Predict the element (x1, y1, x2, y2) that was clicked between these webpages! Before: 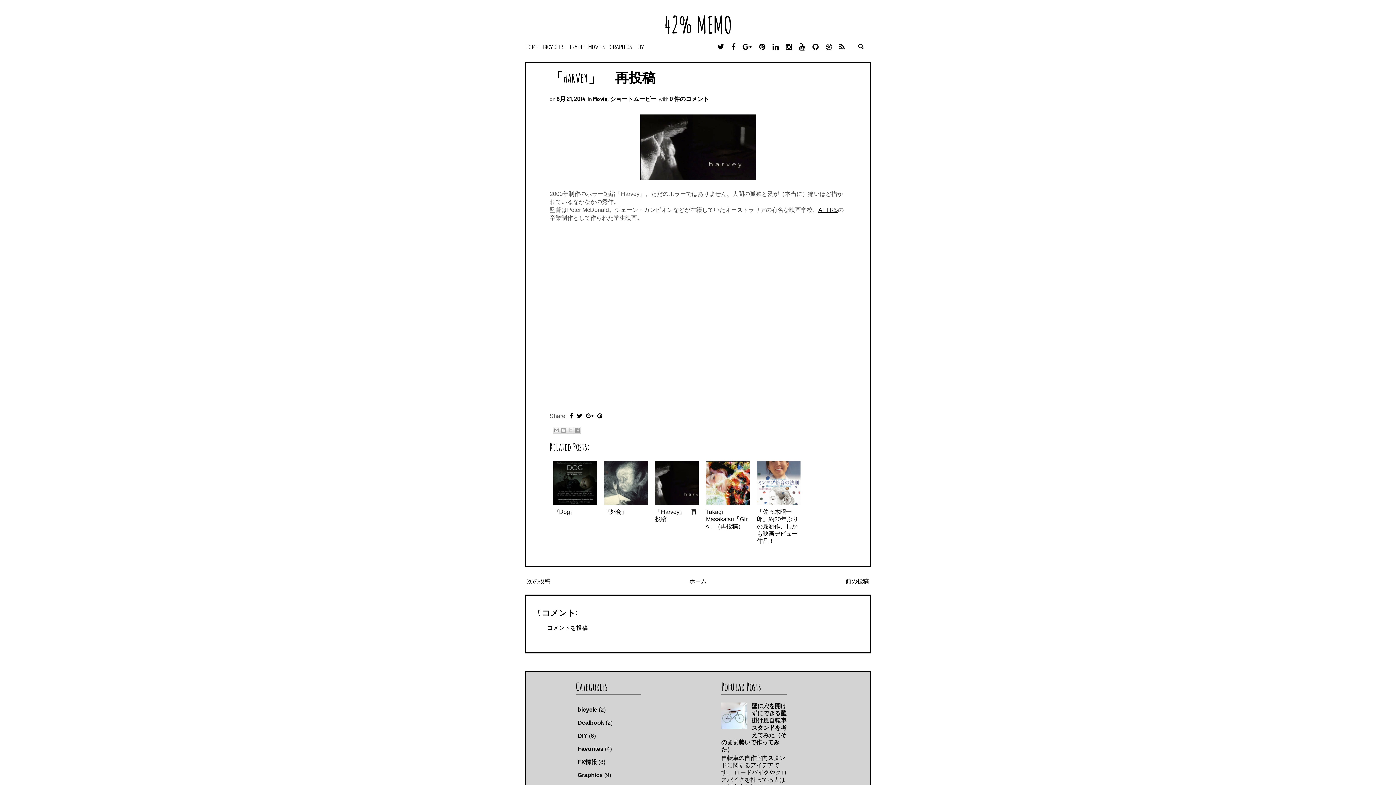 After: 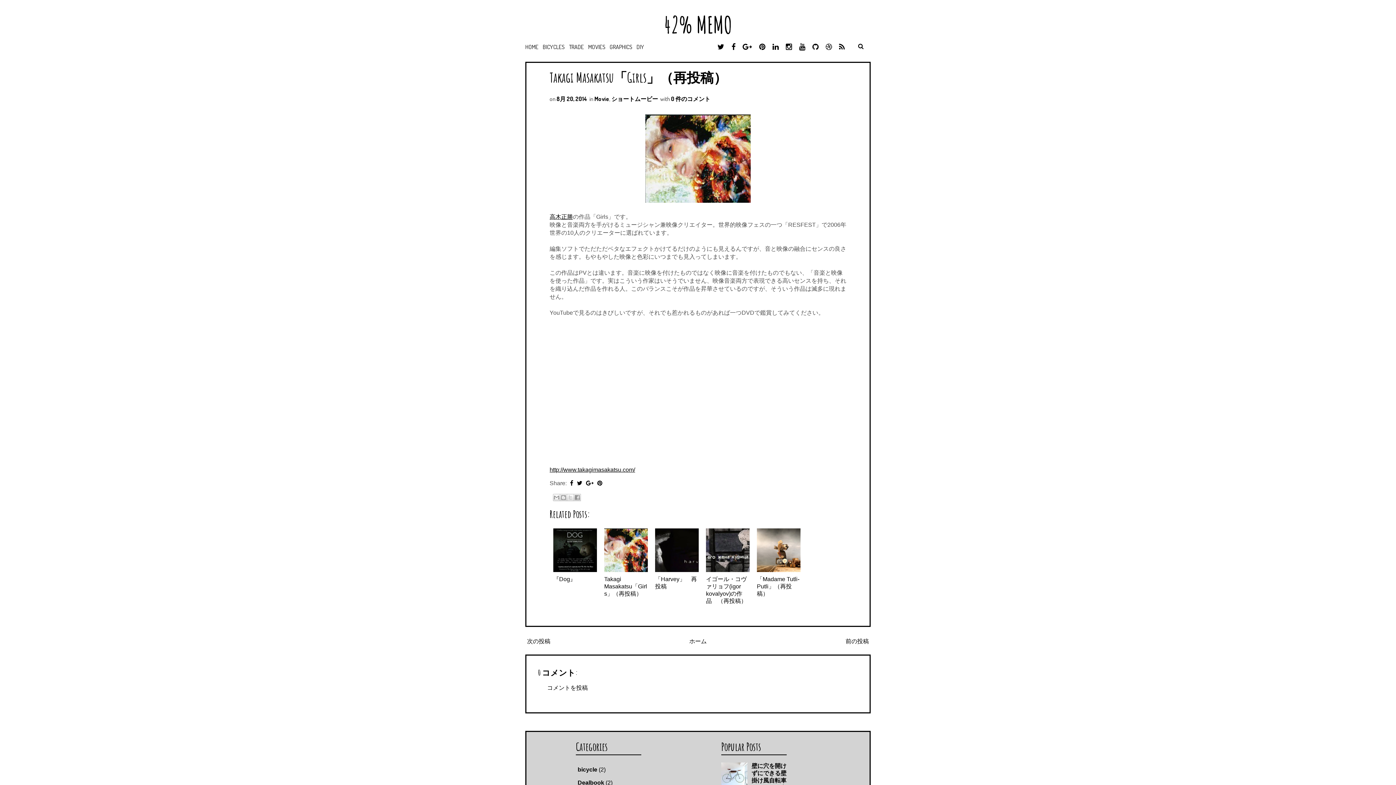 Action: bbox: (706, 461, 749, 505)